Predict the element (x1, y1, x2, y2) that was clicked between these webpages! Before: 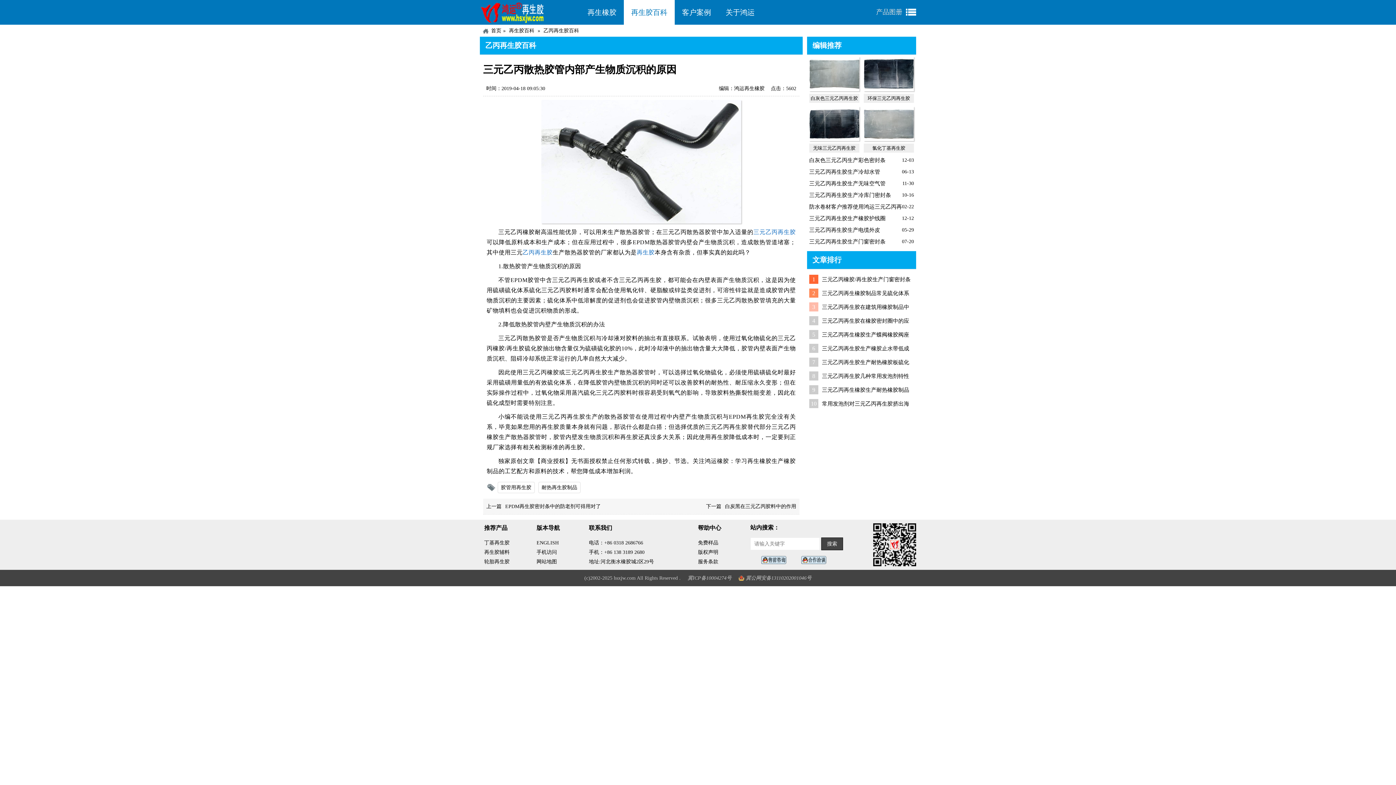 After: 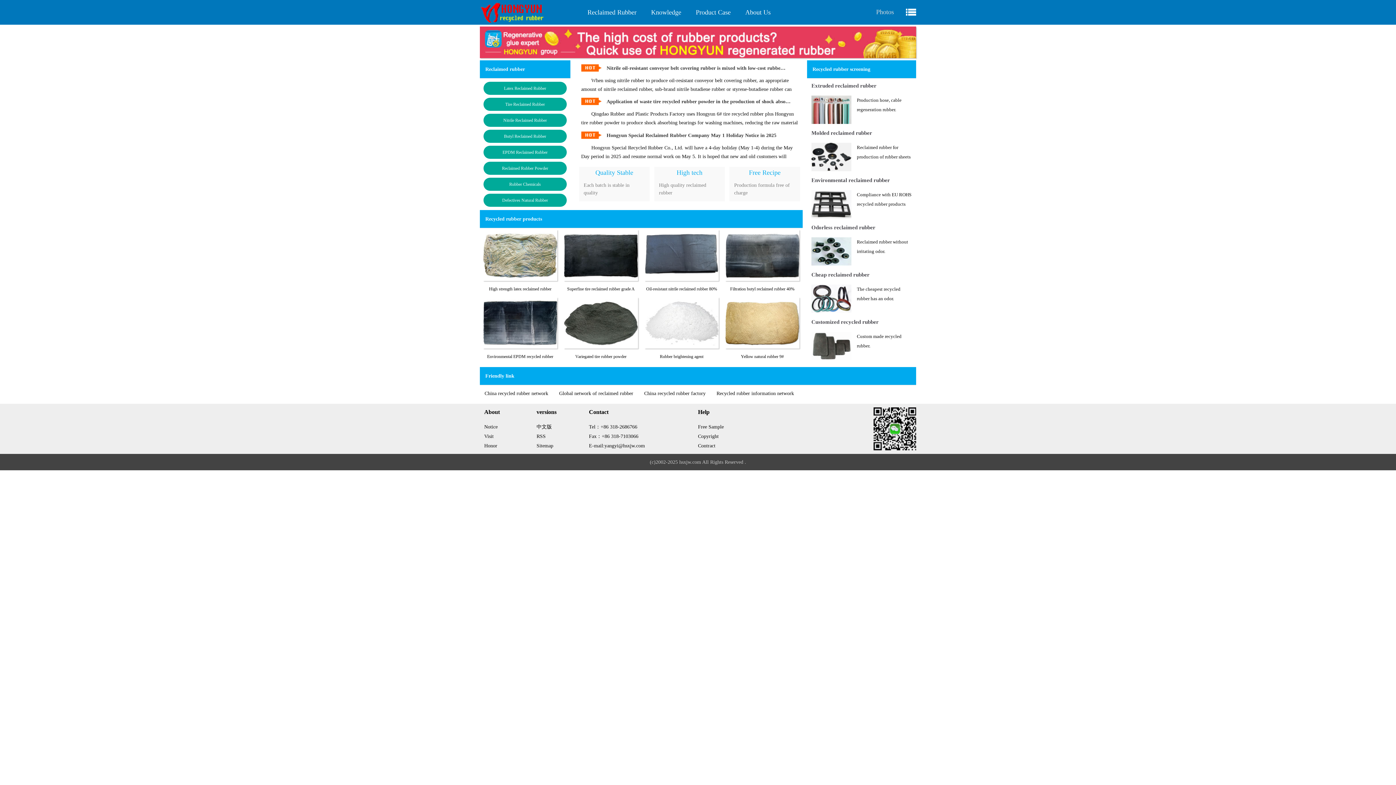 Action: label: ENGLISH bbox: (536, 540, 558, 545)